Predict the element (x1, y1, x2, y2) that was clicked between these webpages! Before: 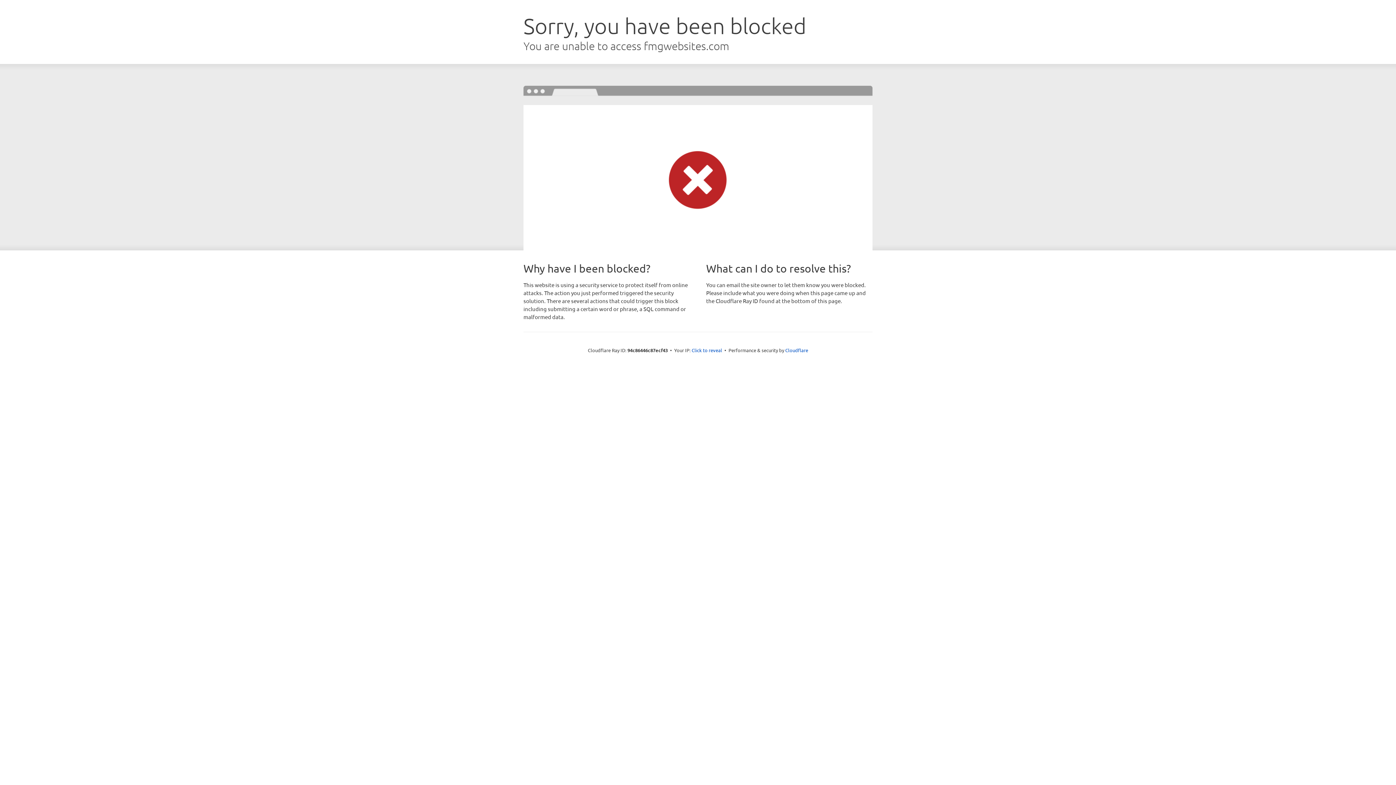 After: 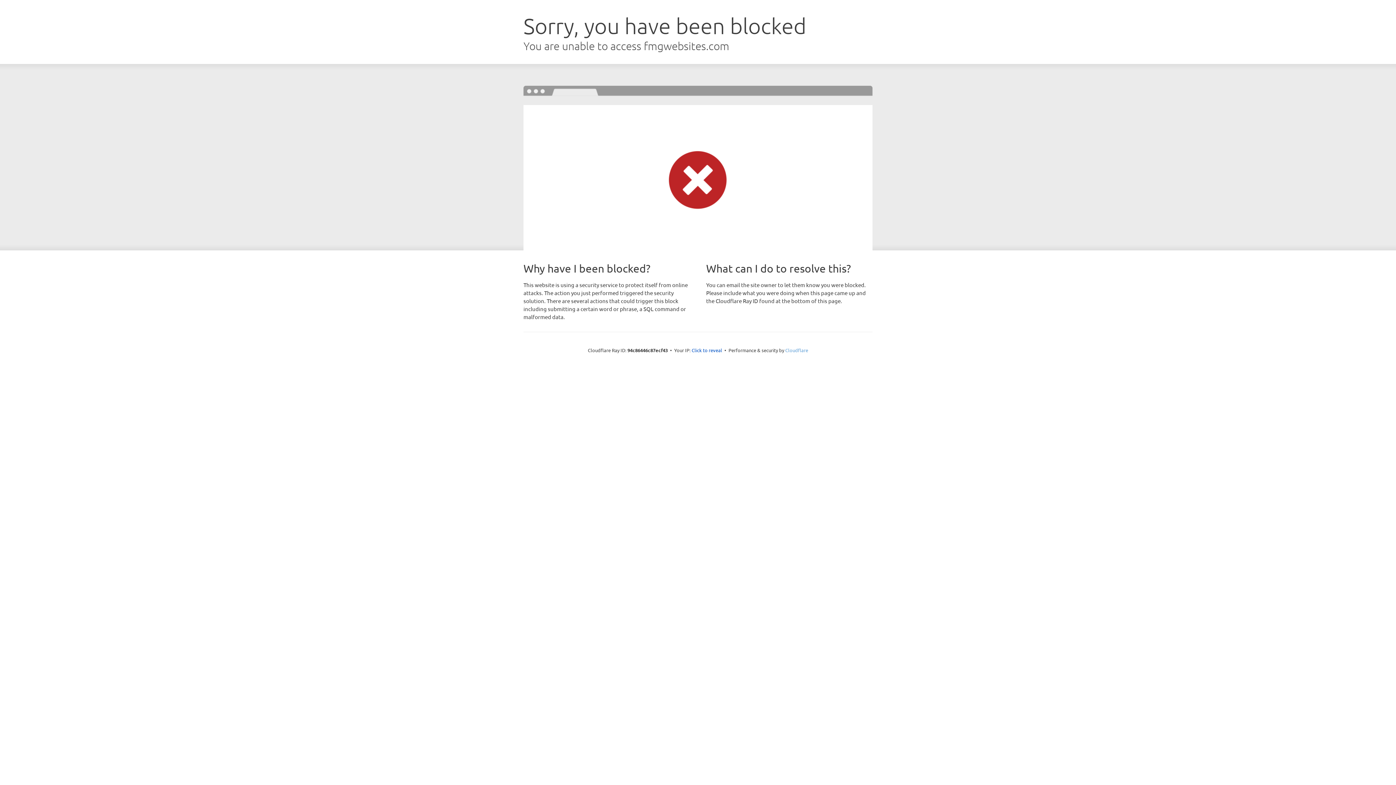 Action: bbox: (785, 347, 808, 353) label: Cloudflare